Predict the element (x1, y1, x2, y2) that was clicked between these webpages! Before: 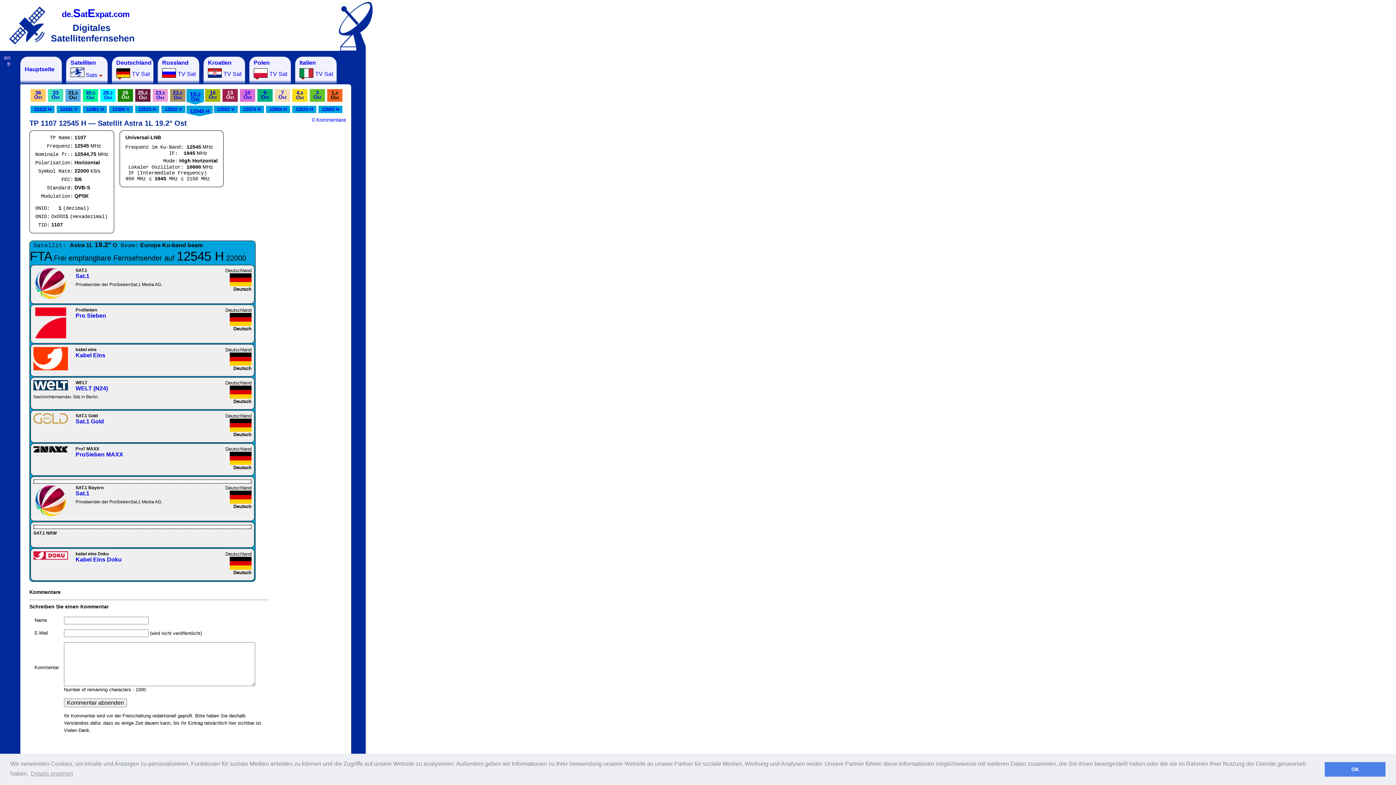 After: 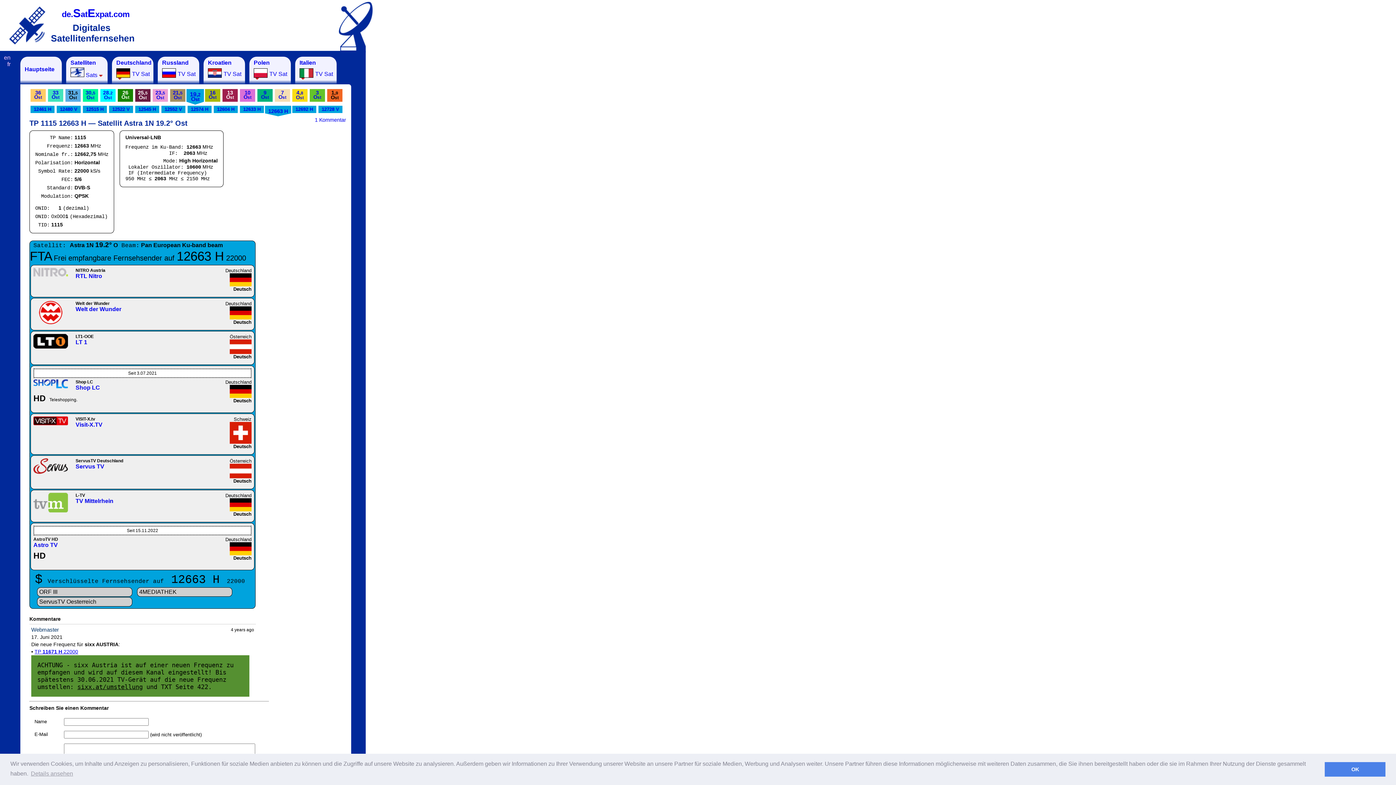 Action: bbox: (317, 105, 343, 114) label: 12663 H